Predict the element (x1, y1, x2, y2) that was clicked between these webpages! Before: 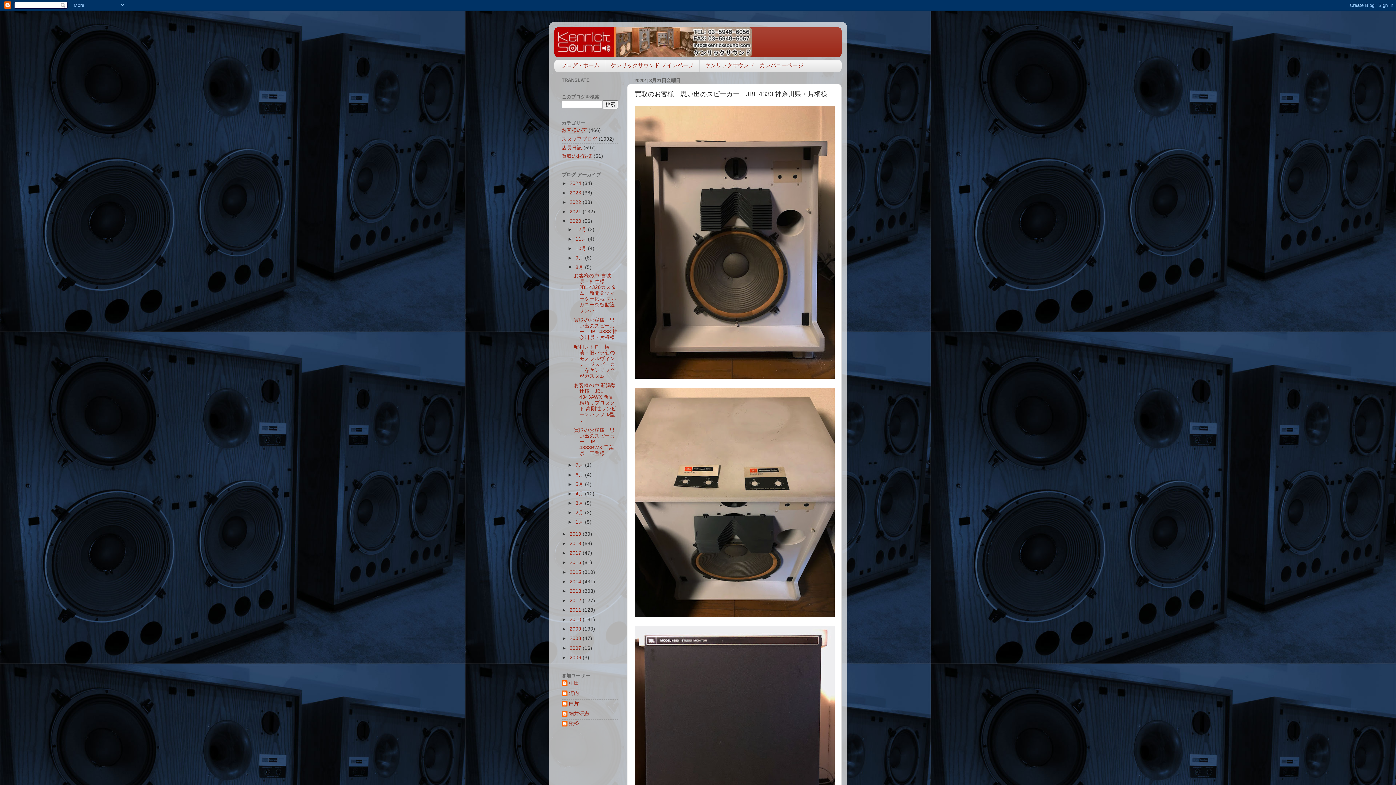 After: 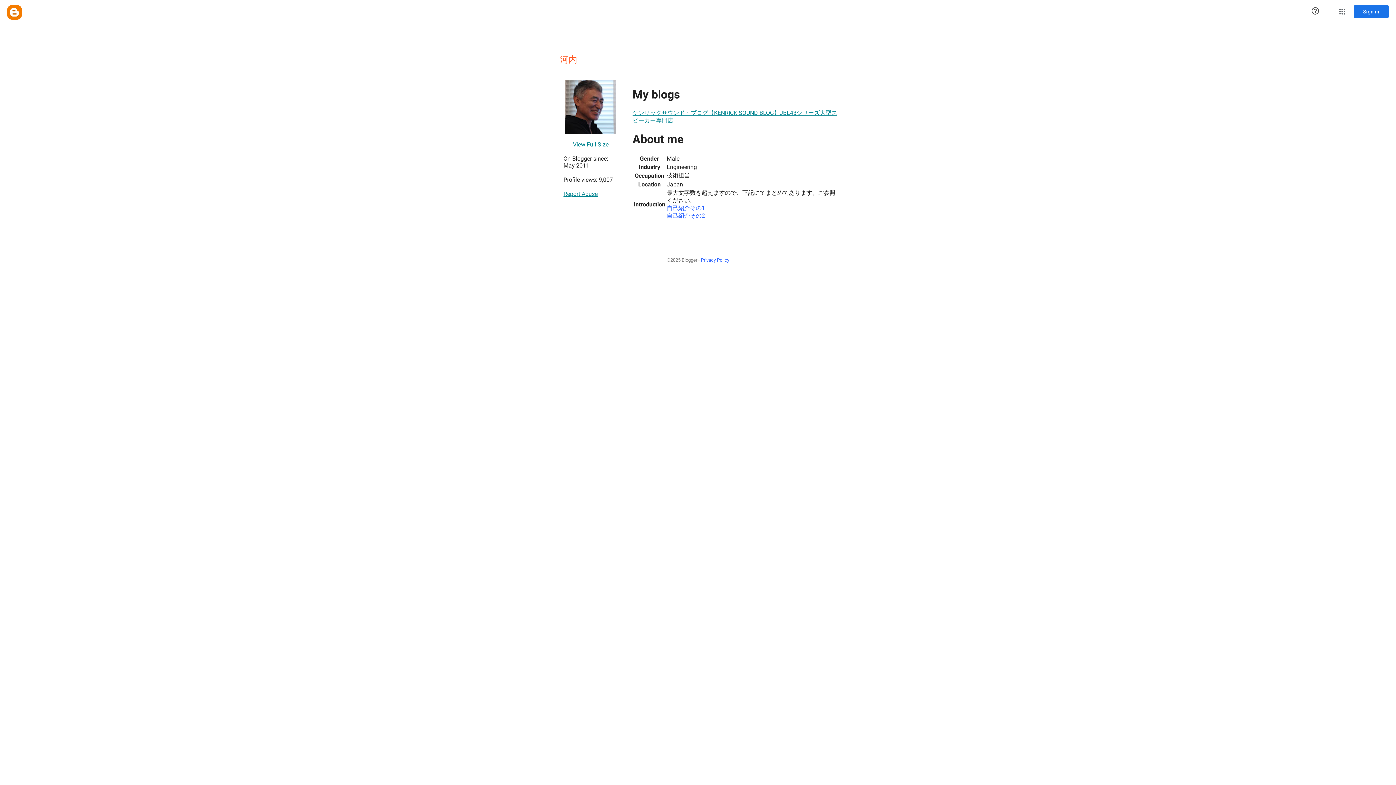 Action: label: 河内 bbox: (561, 690, 579, 698)